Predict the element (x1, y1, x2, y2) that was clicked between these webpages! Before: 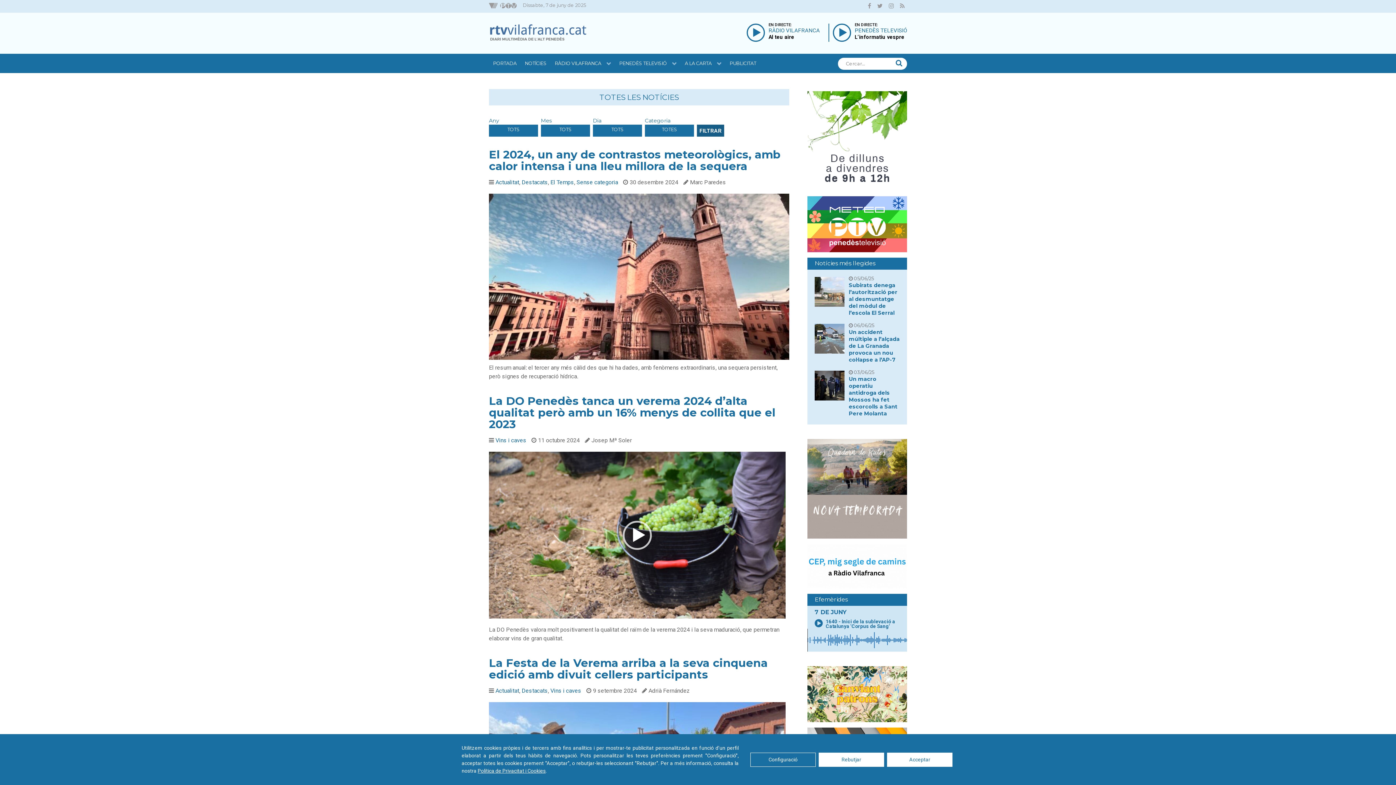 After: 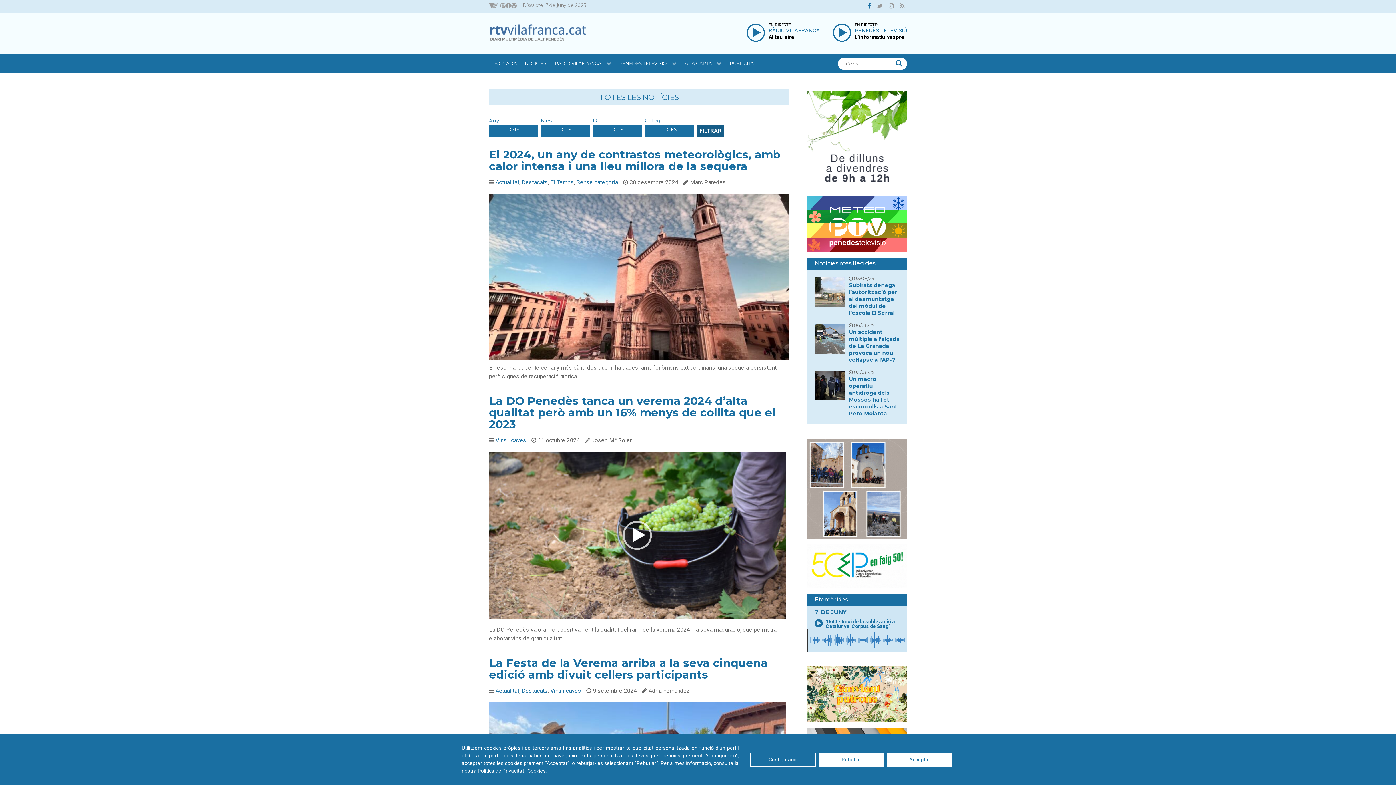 Action: bbox: (865, 0, 873, 11)